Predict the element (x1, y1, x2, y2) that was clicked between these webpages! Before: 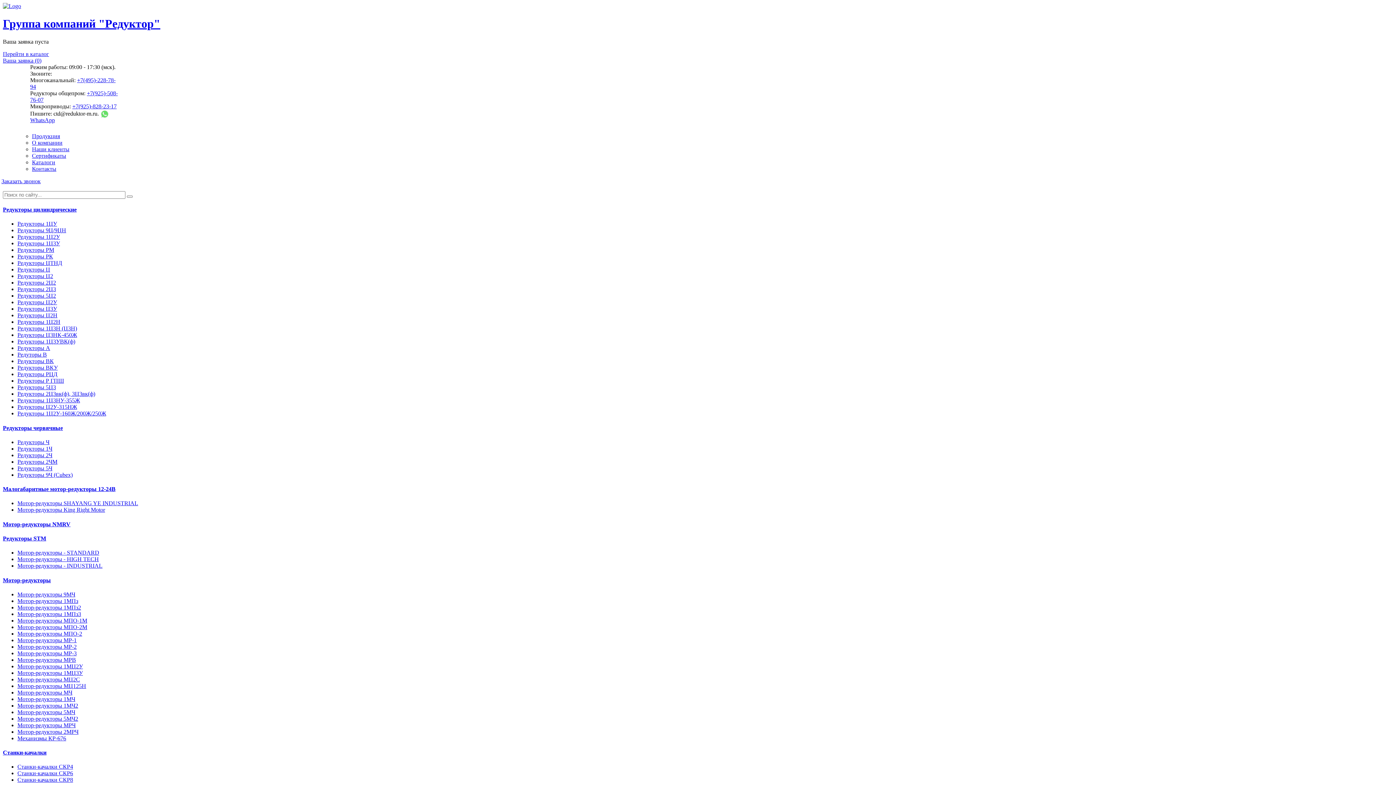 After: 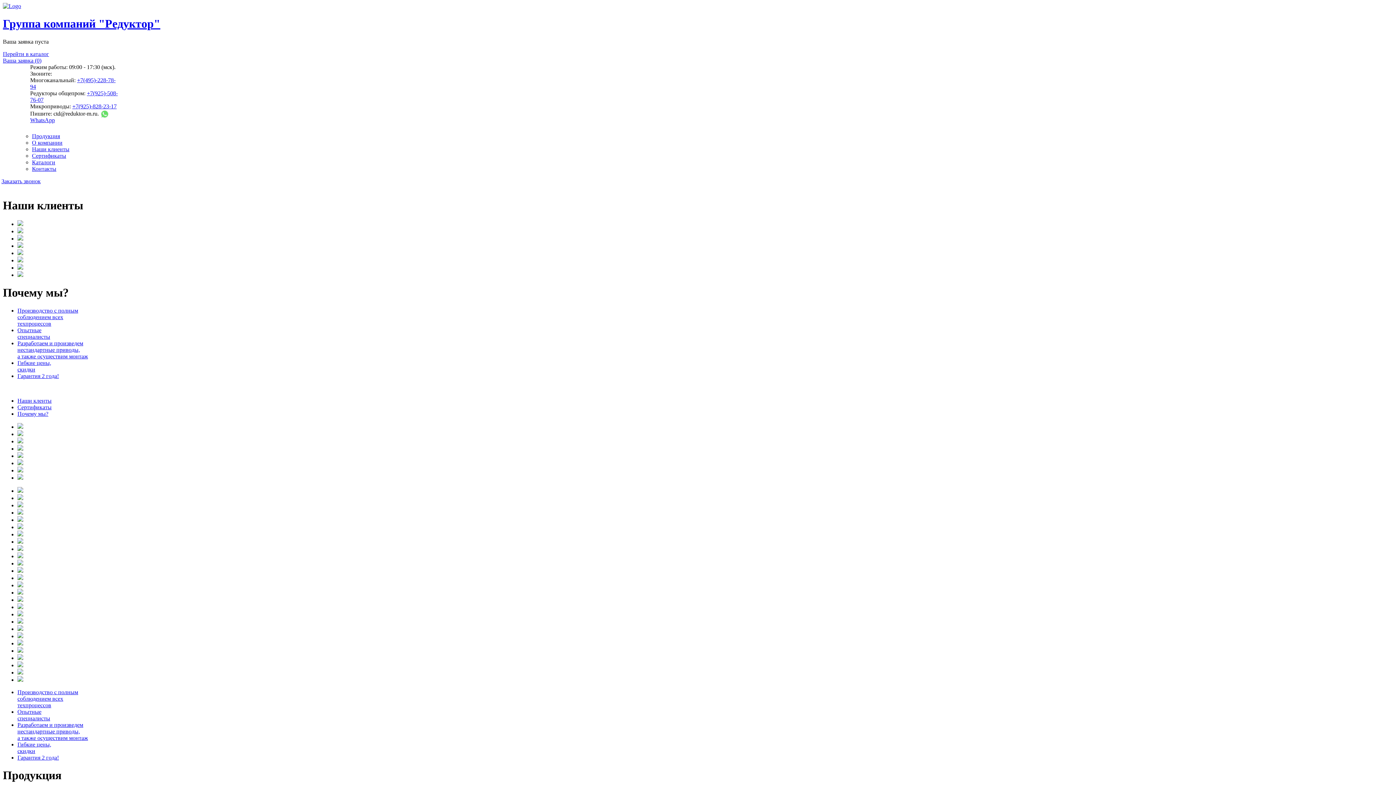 Action: bbox: (32, 146, 69, 152) label: Наши клиенты